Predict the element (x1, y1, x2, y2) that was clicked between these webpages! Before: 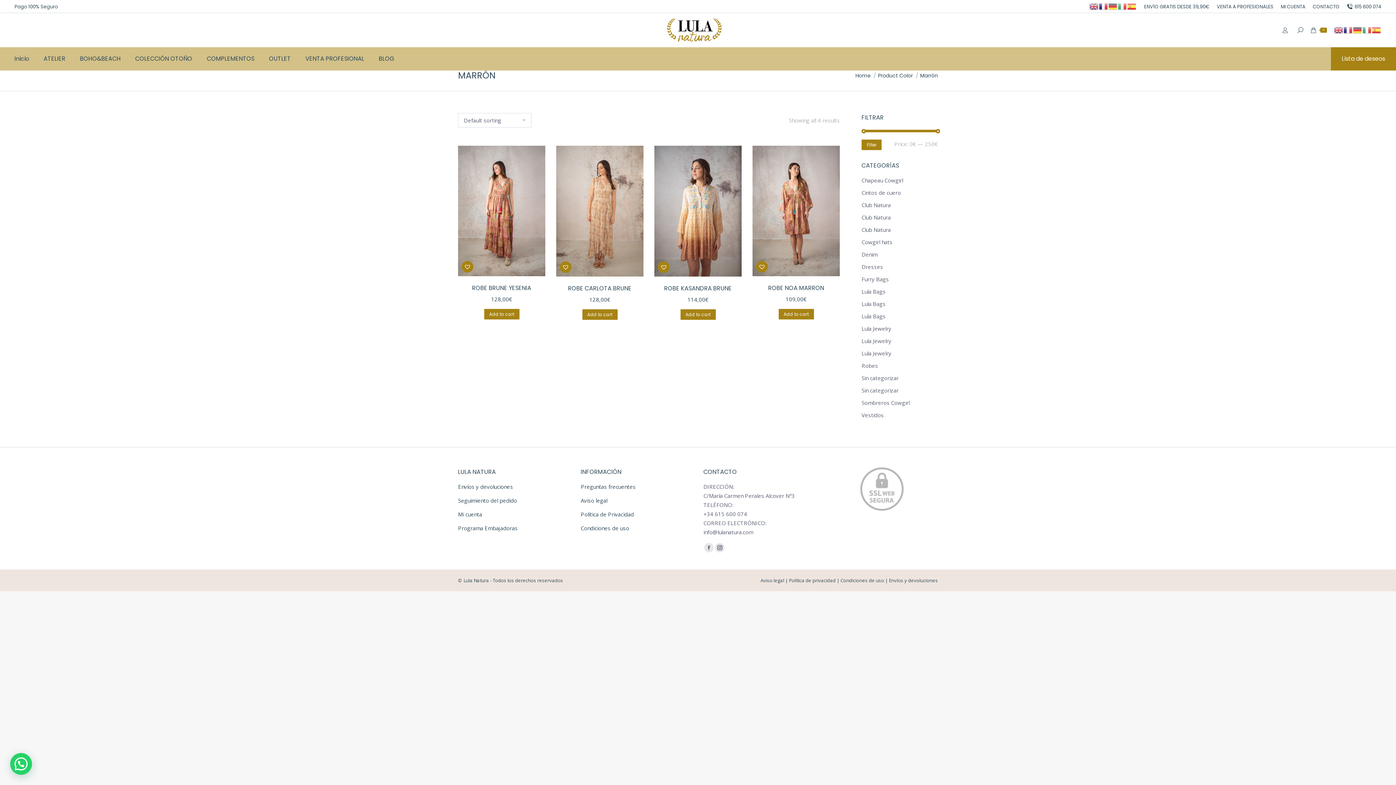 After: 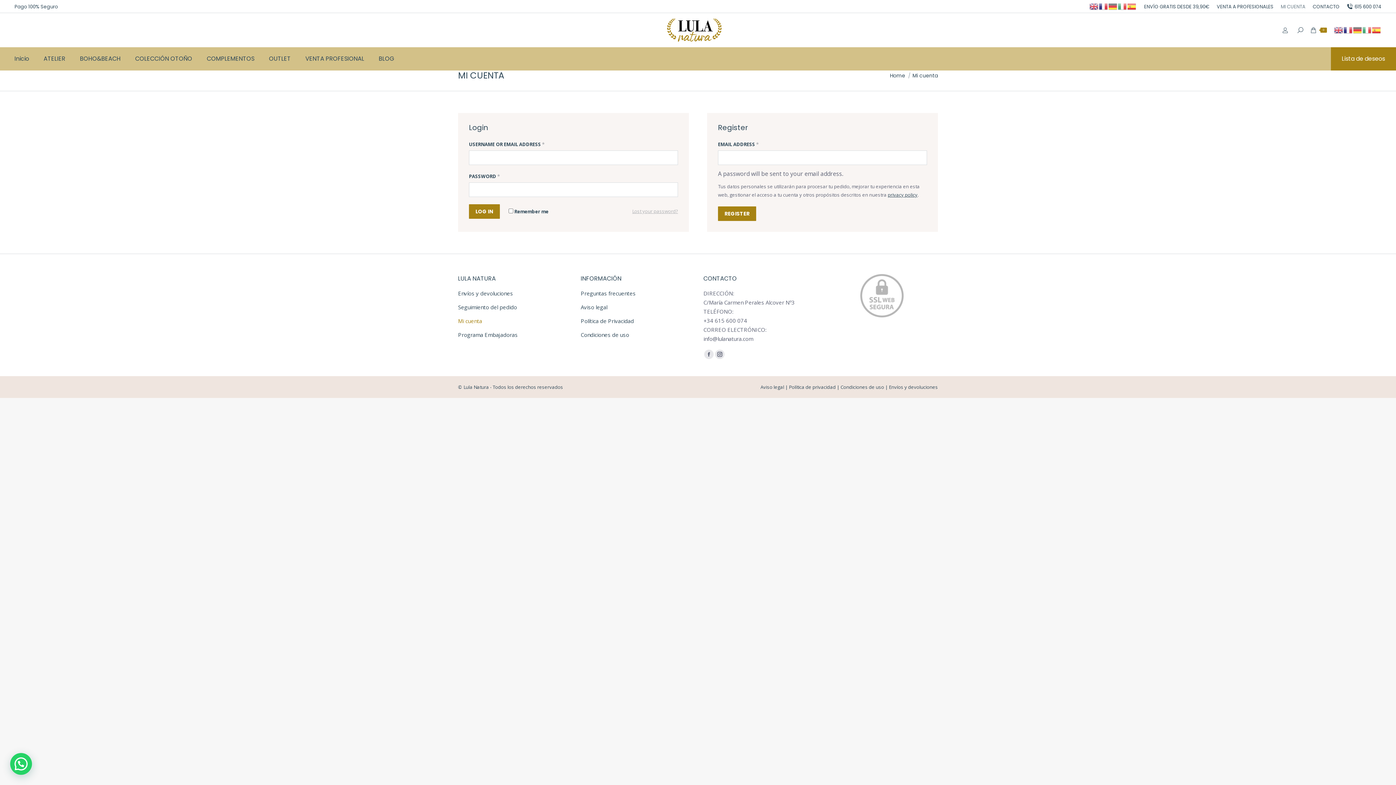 Action: bbox: (458, 510, 482, 519) label: Mi cuenta